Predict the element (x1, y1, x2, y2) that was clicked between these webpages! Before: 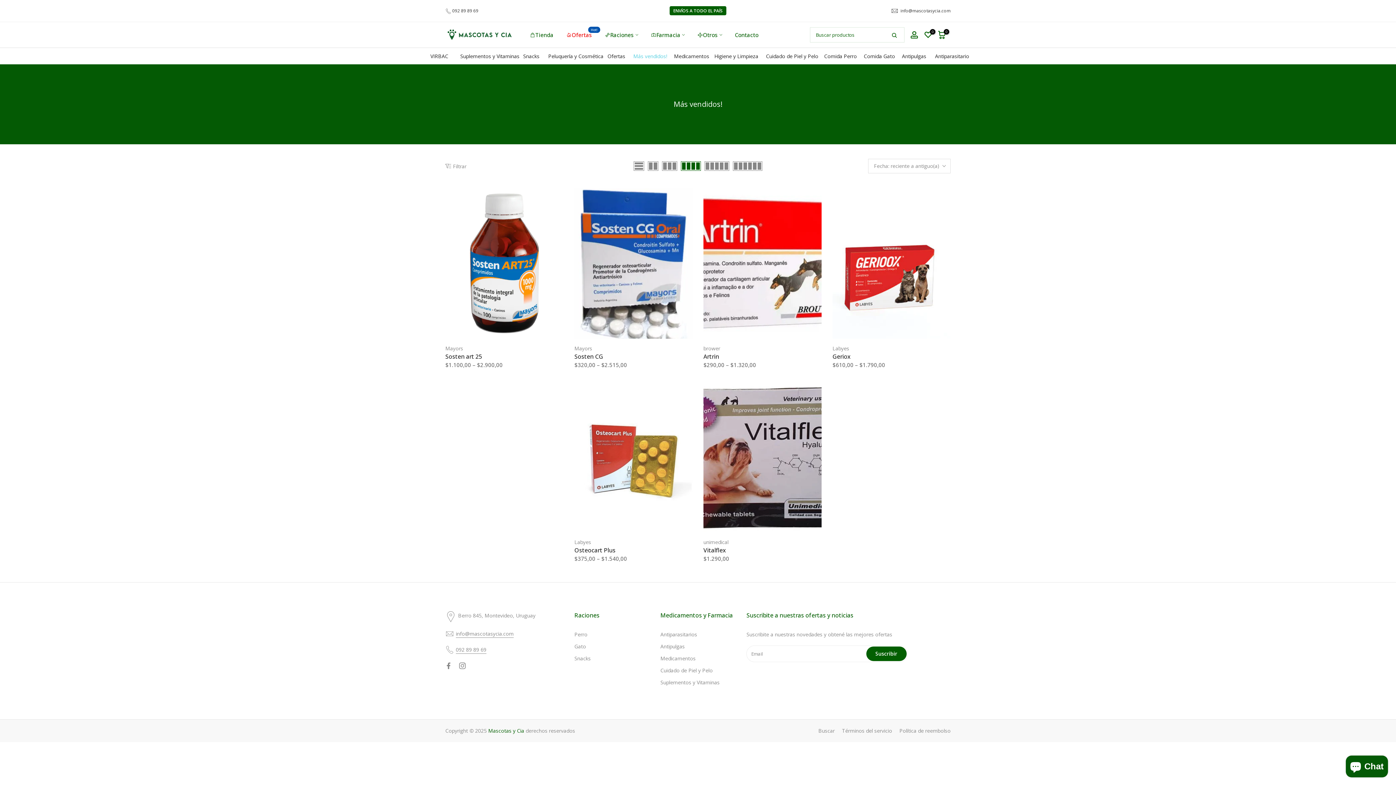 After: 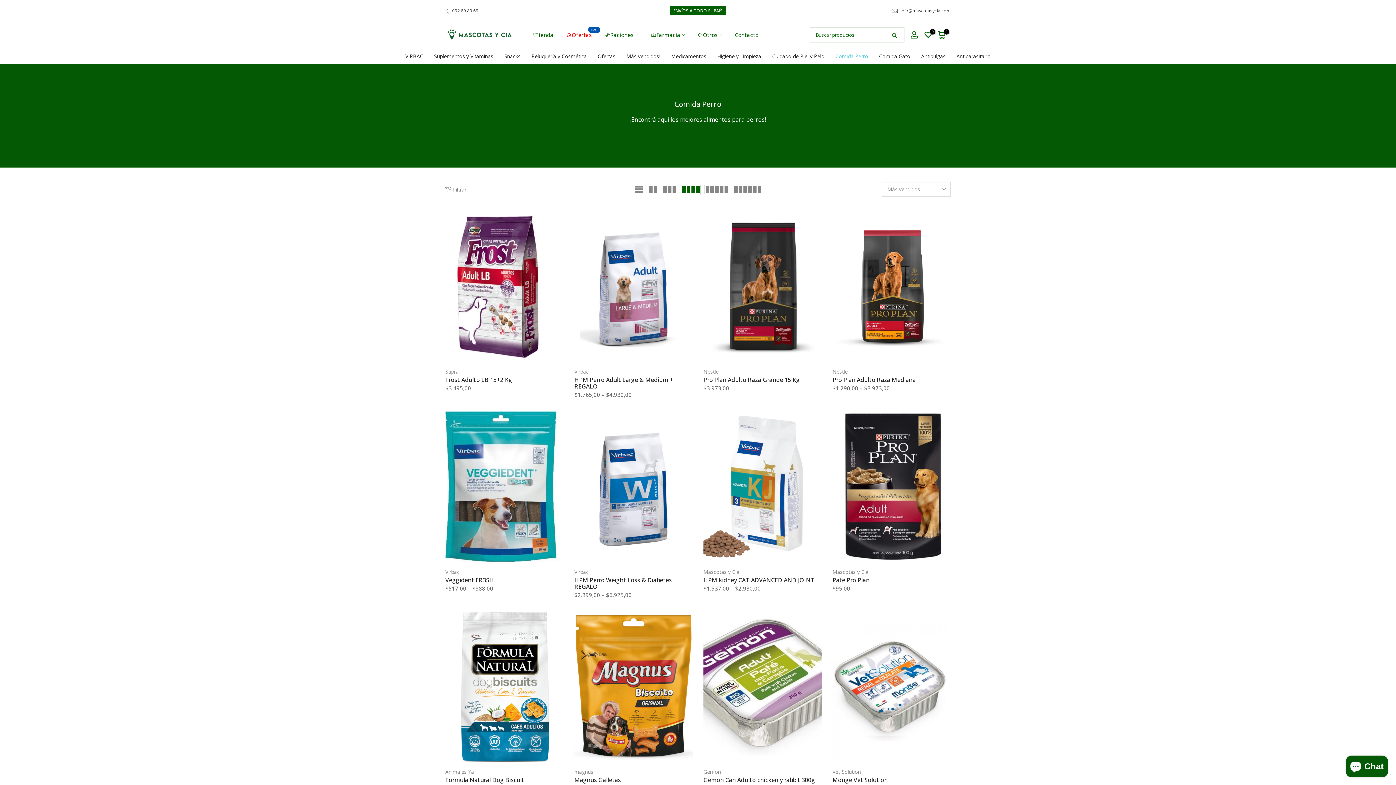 Action: bbox: (574, 631, 587, 638) label: Perro